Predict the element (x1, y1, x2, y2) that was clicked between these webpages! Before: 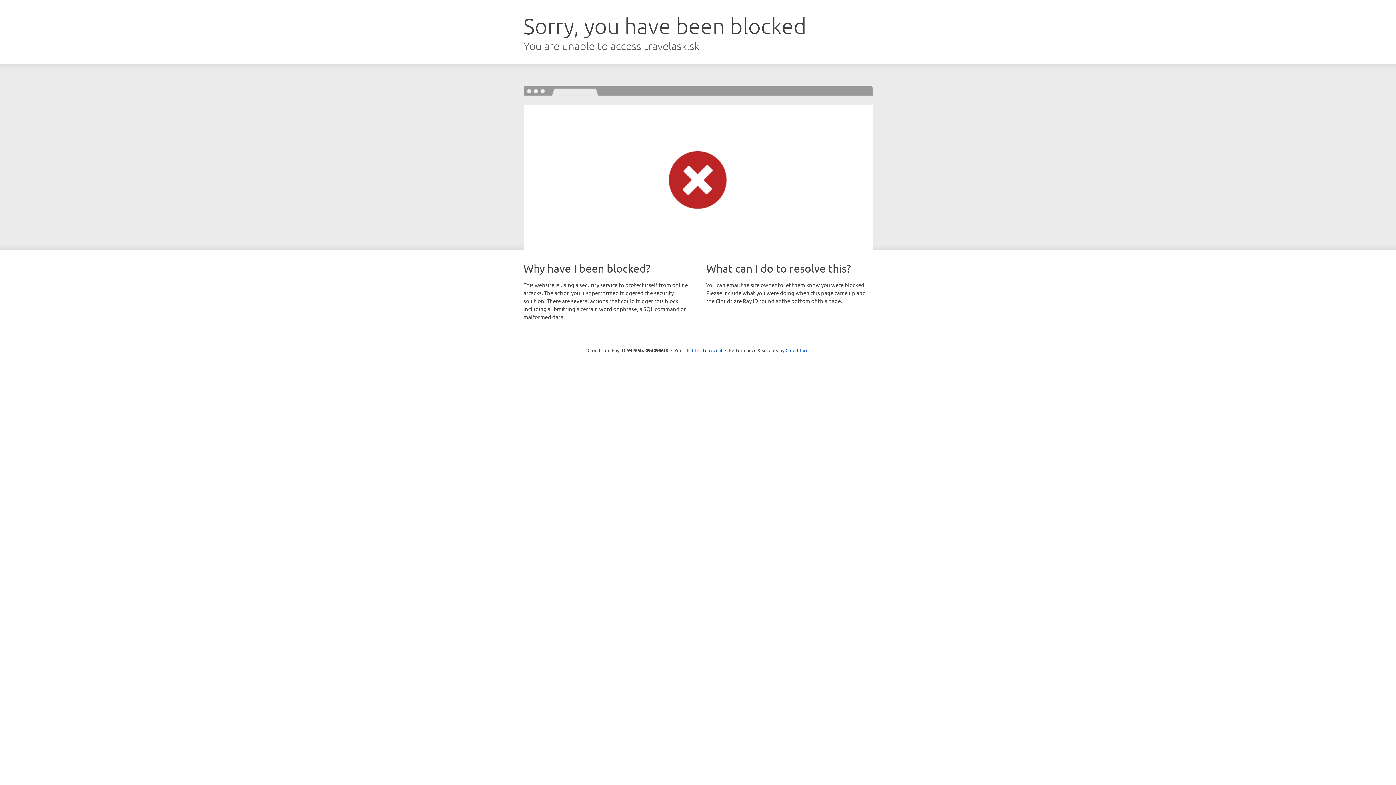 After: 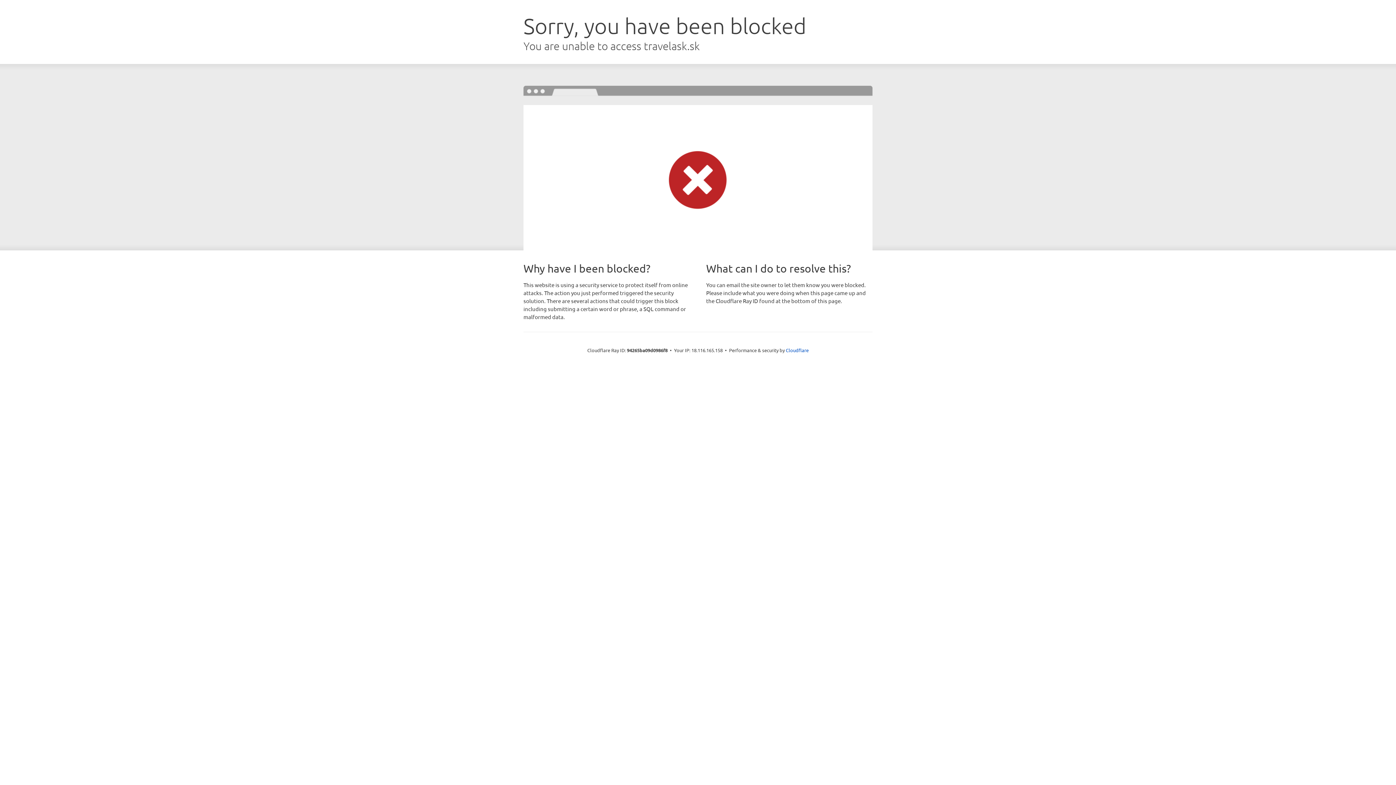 Action: label: Click to reveal bbox: (692, 346, 722, 353)